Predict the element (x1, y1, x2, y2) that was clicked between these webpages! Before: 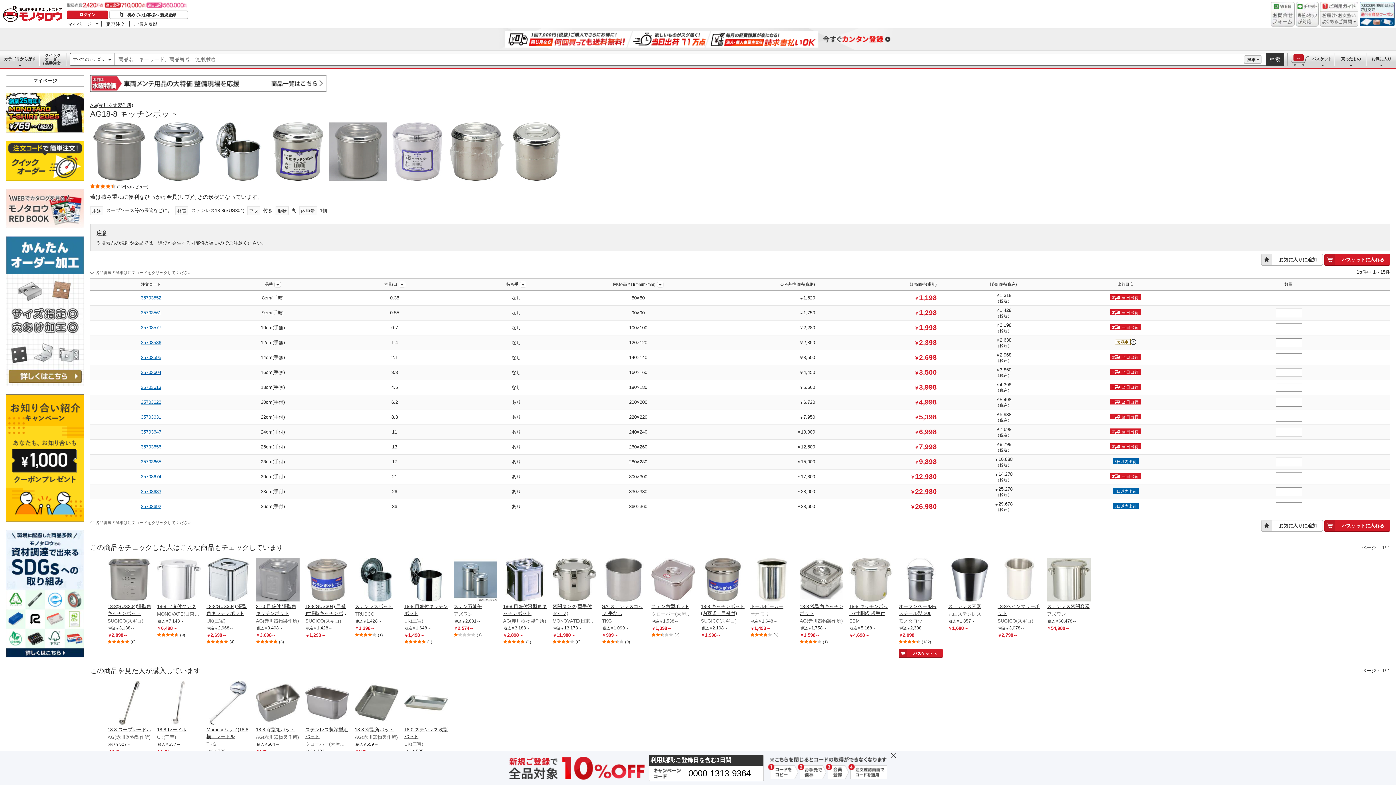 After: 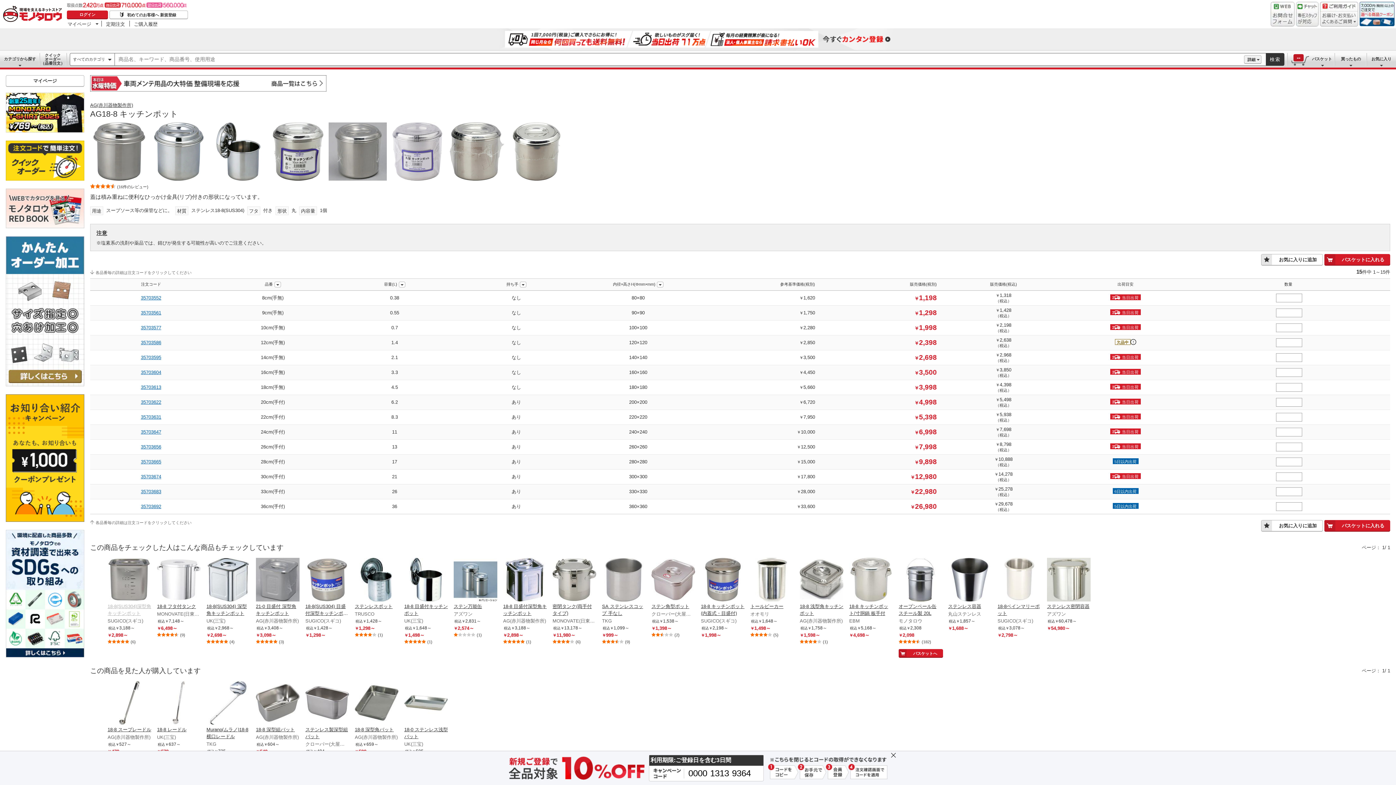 Action: bbox: (107, 603, 151, 617) label: 18-8(SUS304)深型角キッチンポット - Open in New Tab